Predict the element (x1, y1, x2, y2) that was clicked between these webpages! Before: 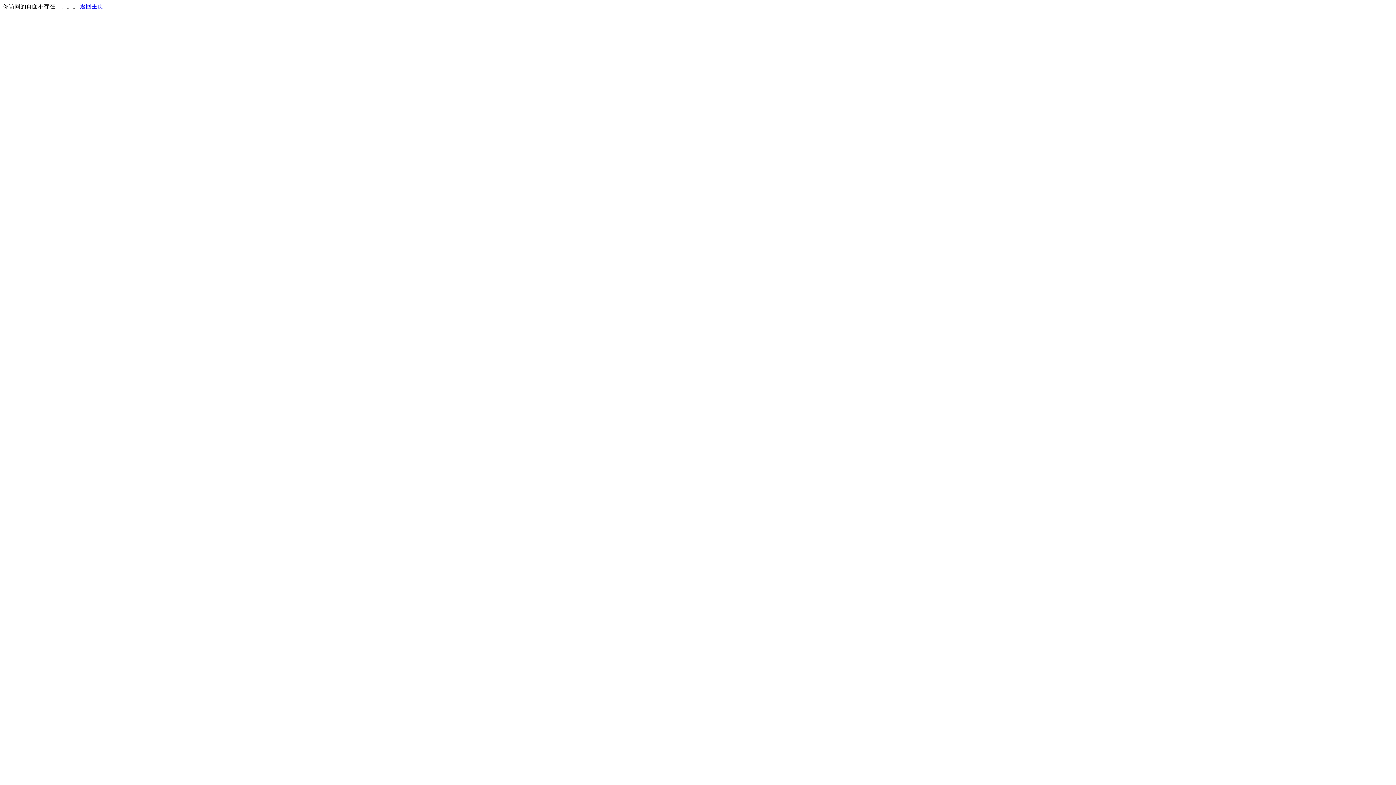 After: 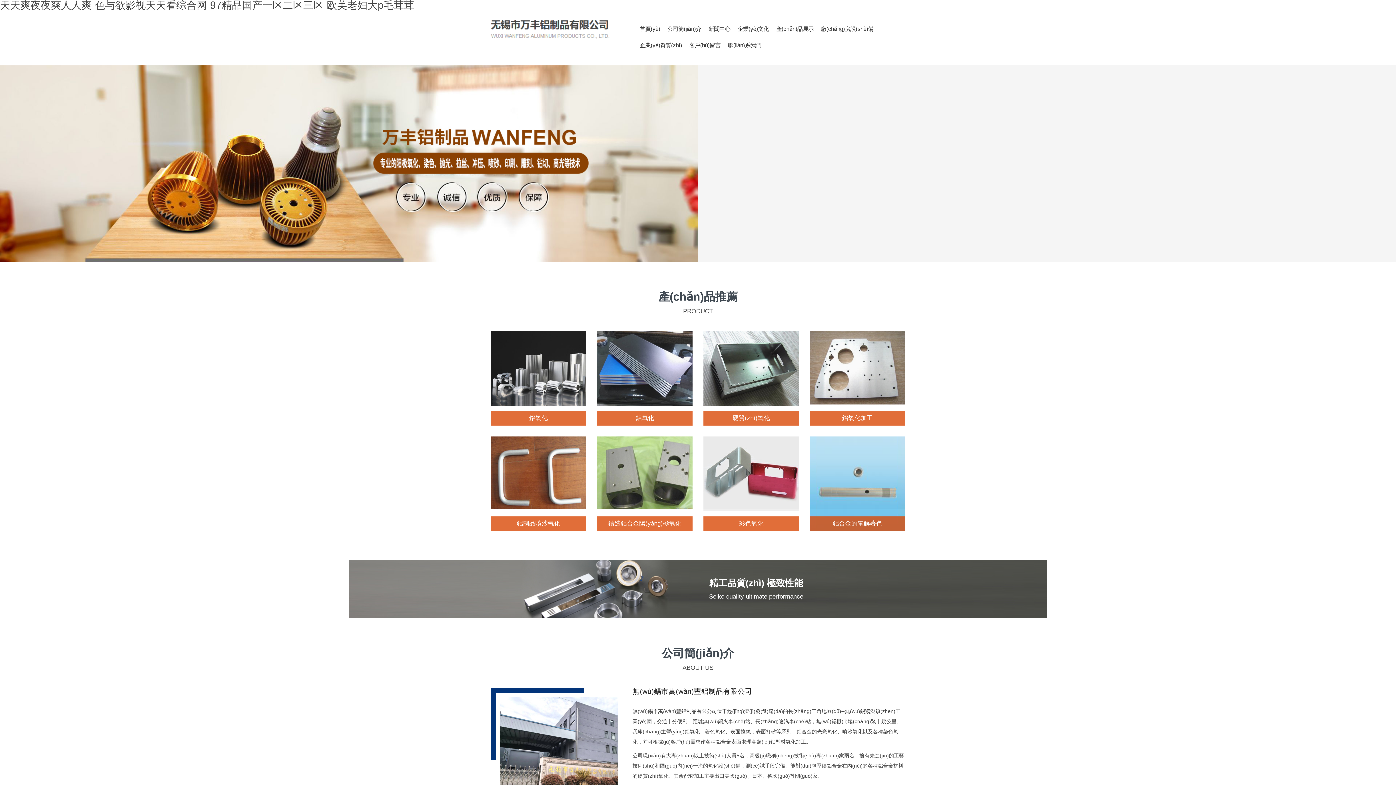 Action: bbox: (80, 3, 103, 9) label: 返回主页